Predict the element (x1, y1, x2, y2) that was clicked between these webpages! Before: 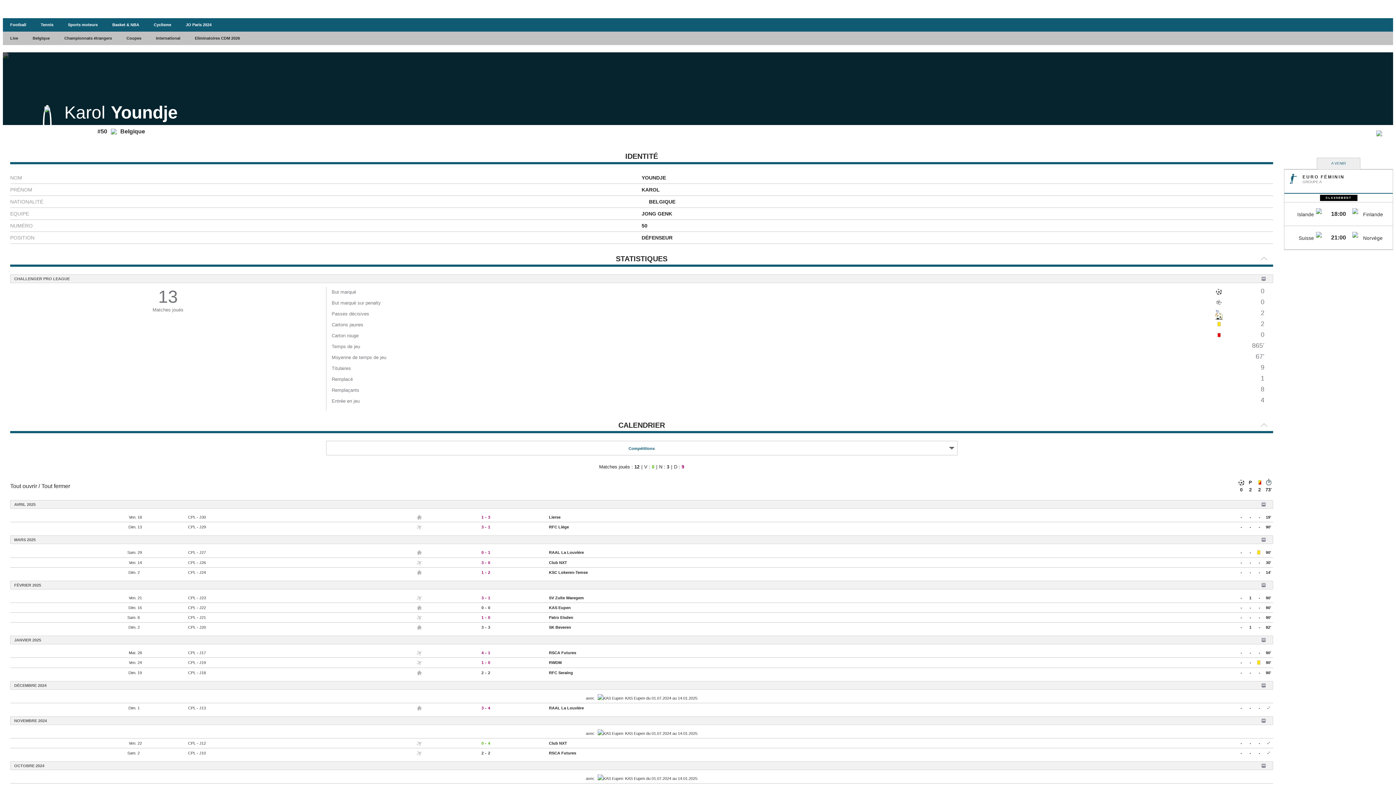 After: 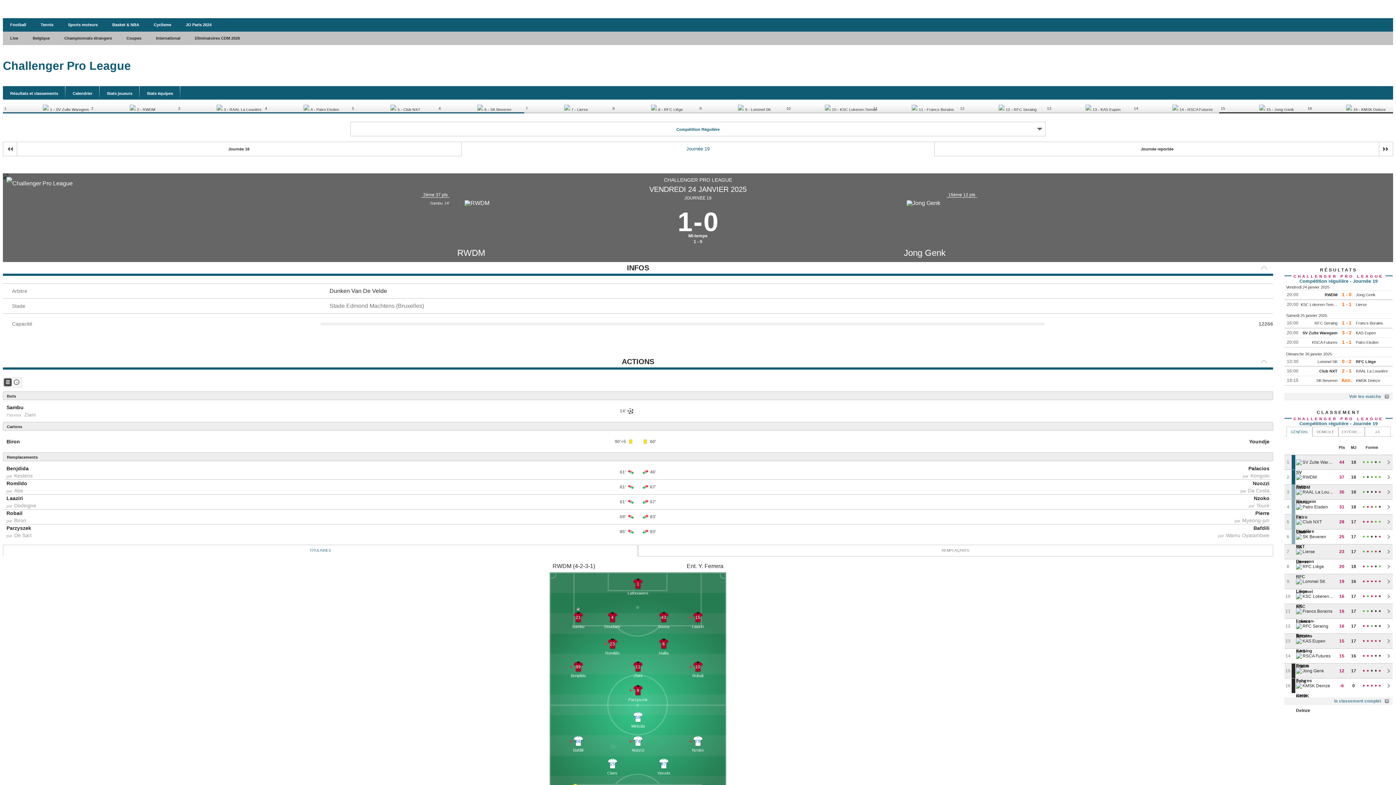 Action: label: 1
-
0 bbox: (422, 658, 549, 666)